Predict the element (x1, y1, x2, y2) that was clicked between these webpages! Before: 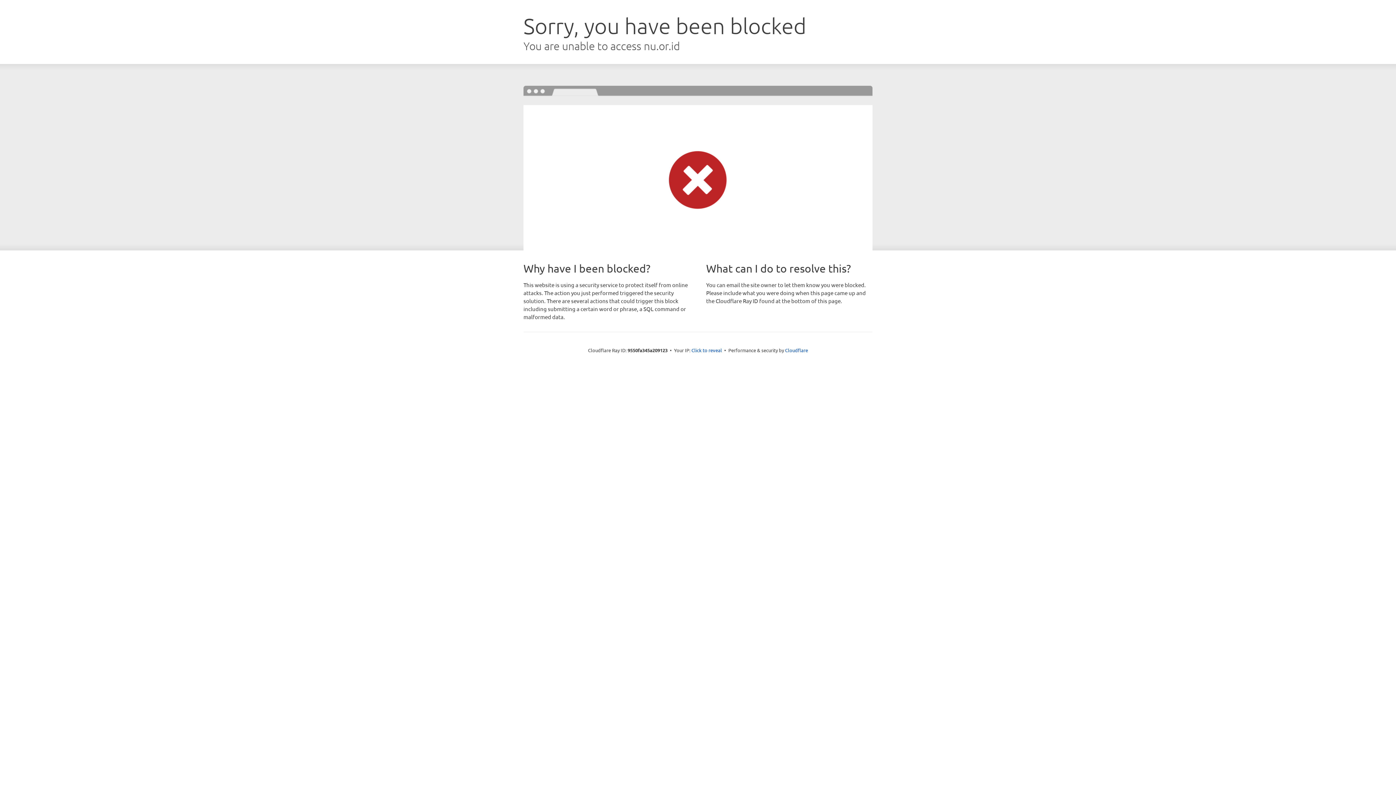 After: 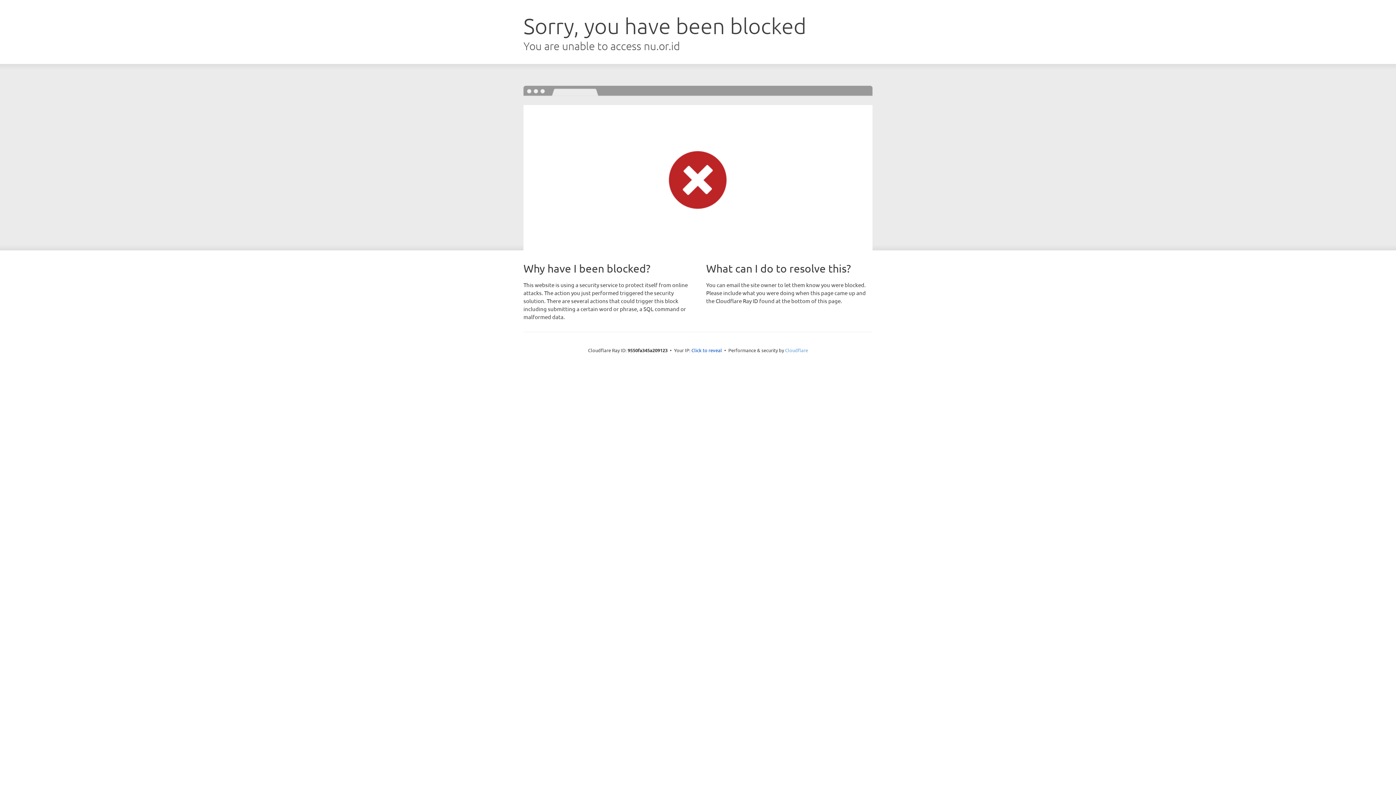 Action: label: Cloudflare bbox: (785, 347, 808, 353)